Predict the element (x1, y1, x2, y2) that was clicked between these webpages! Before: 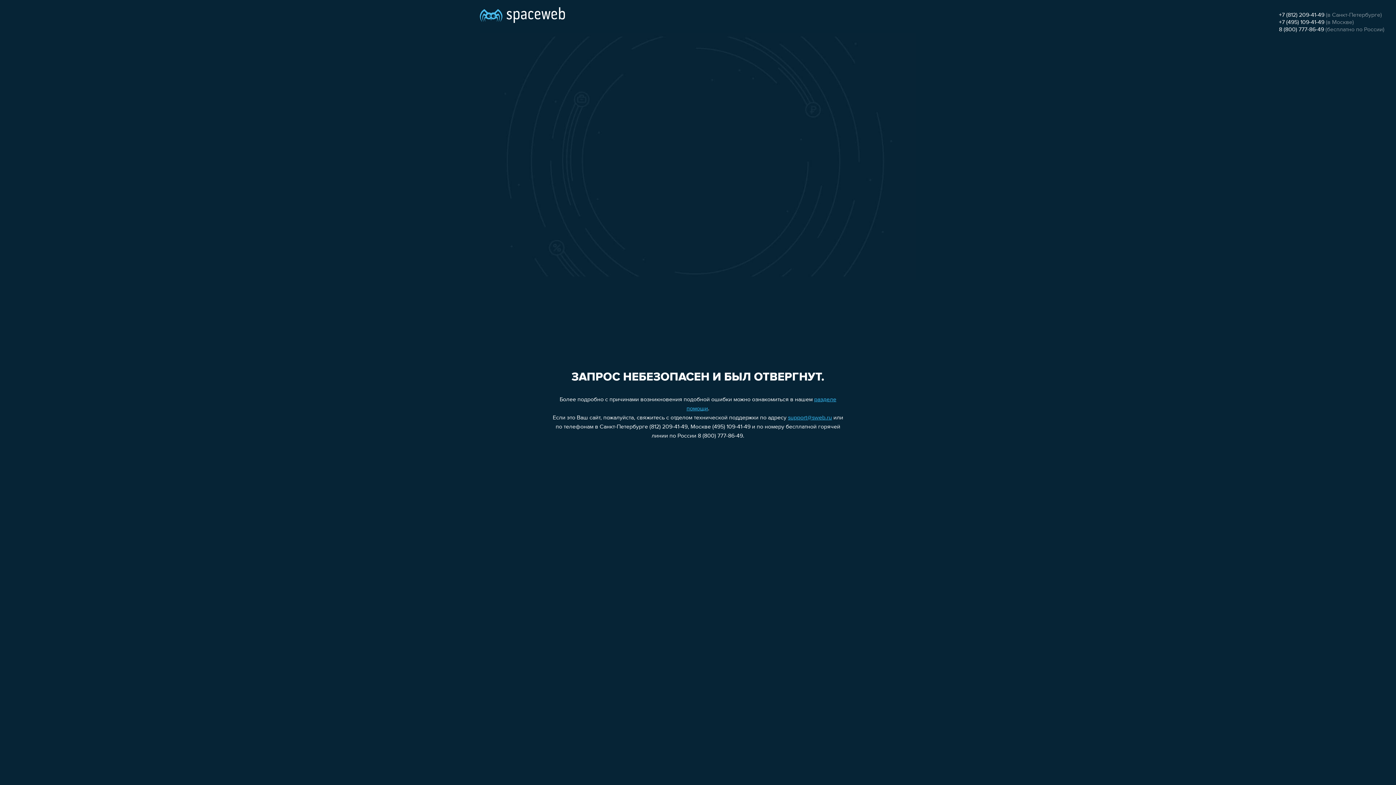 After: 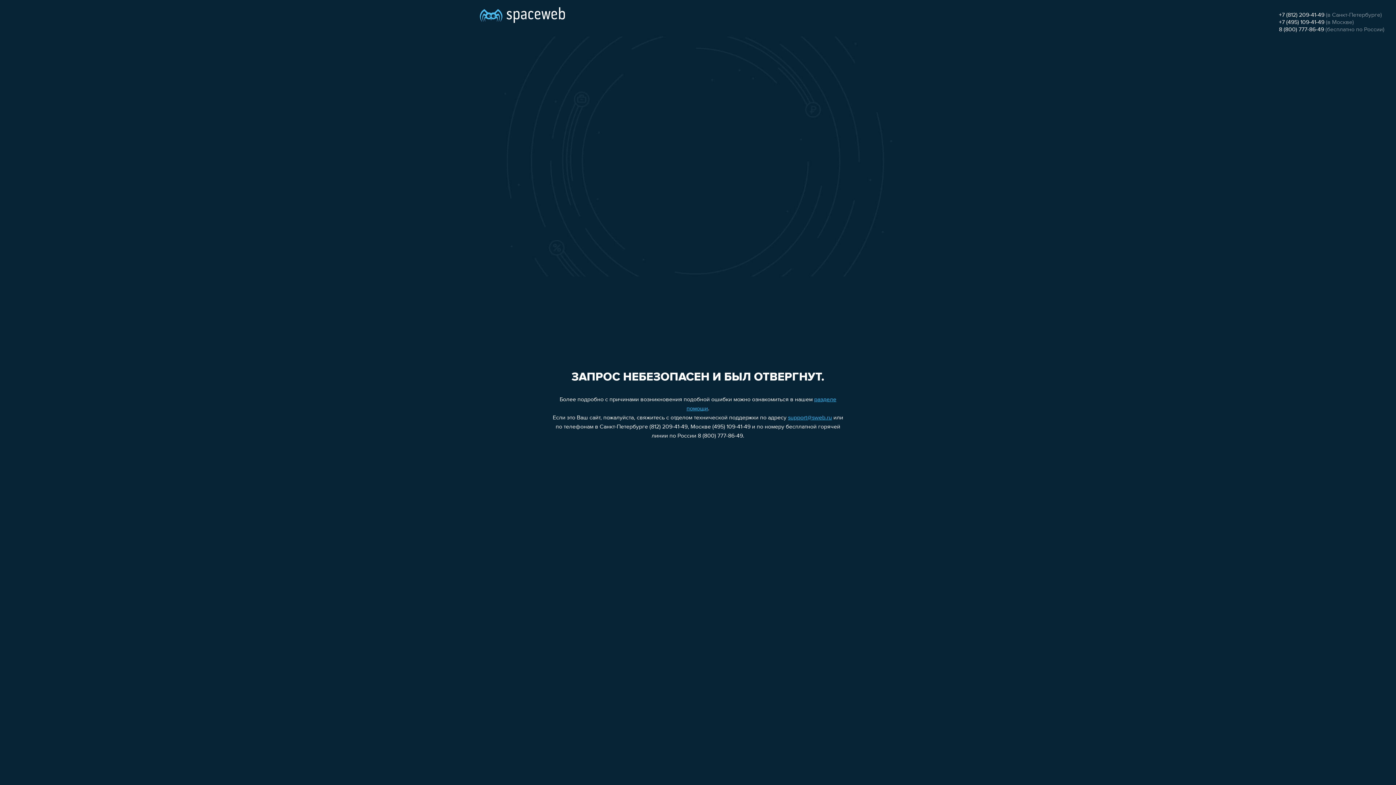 Action: label: +7 (812) 209-41-49 bbox: (1279, 12, 1324, 18)